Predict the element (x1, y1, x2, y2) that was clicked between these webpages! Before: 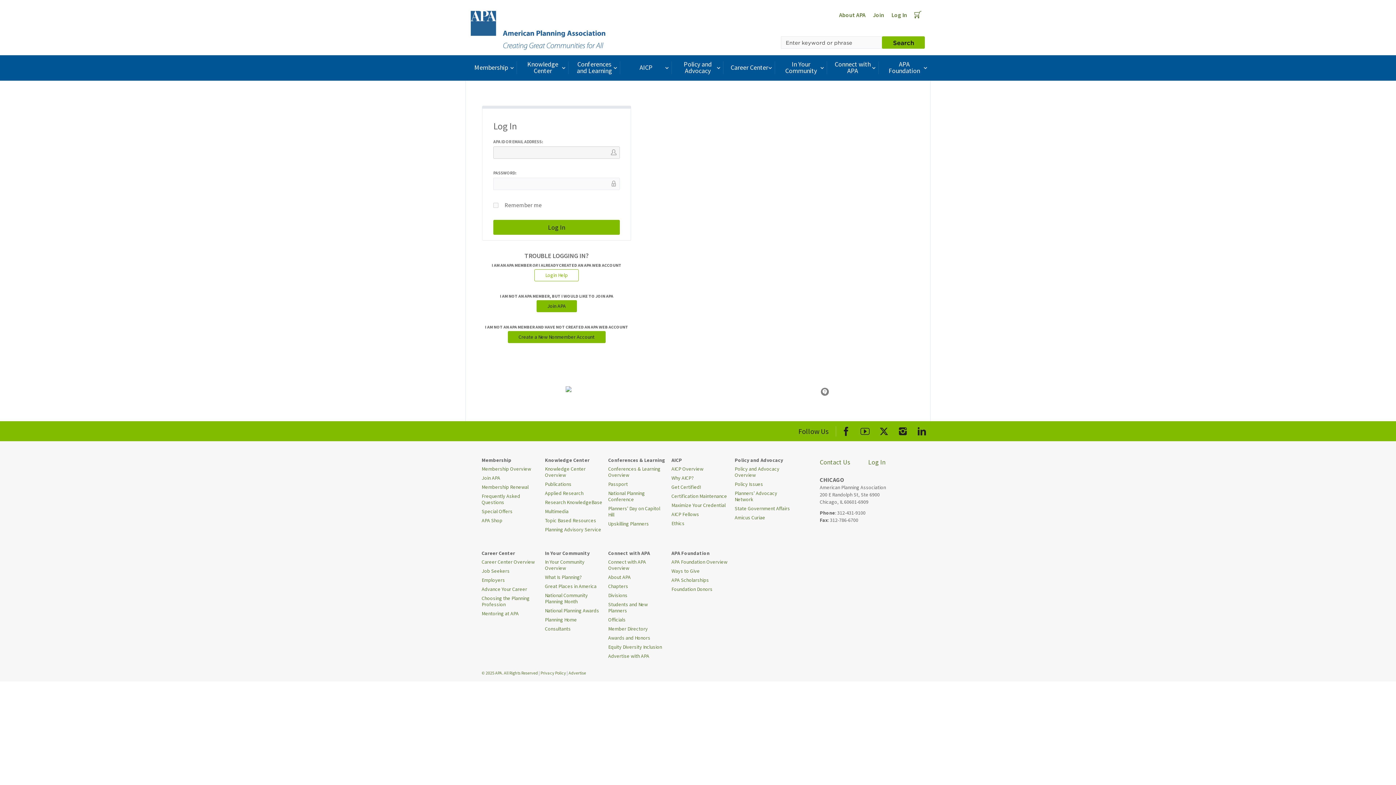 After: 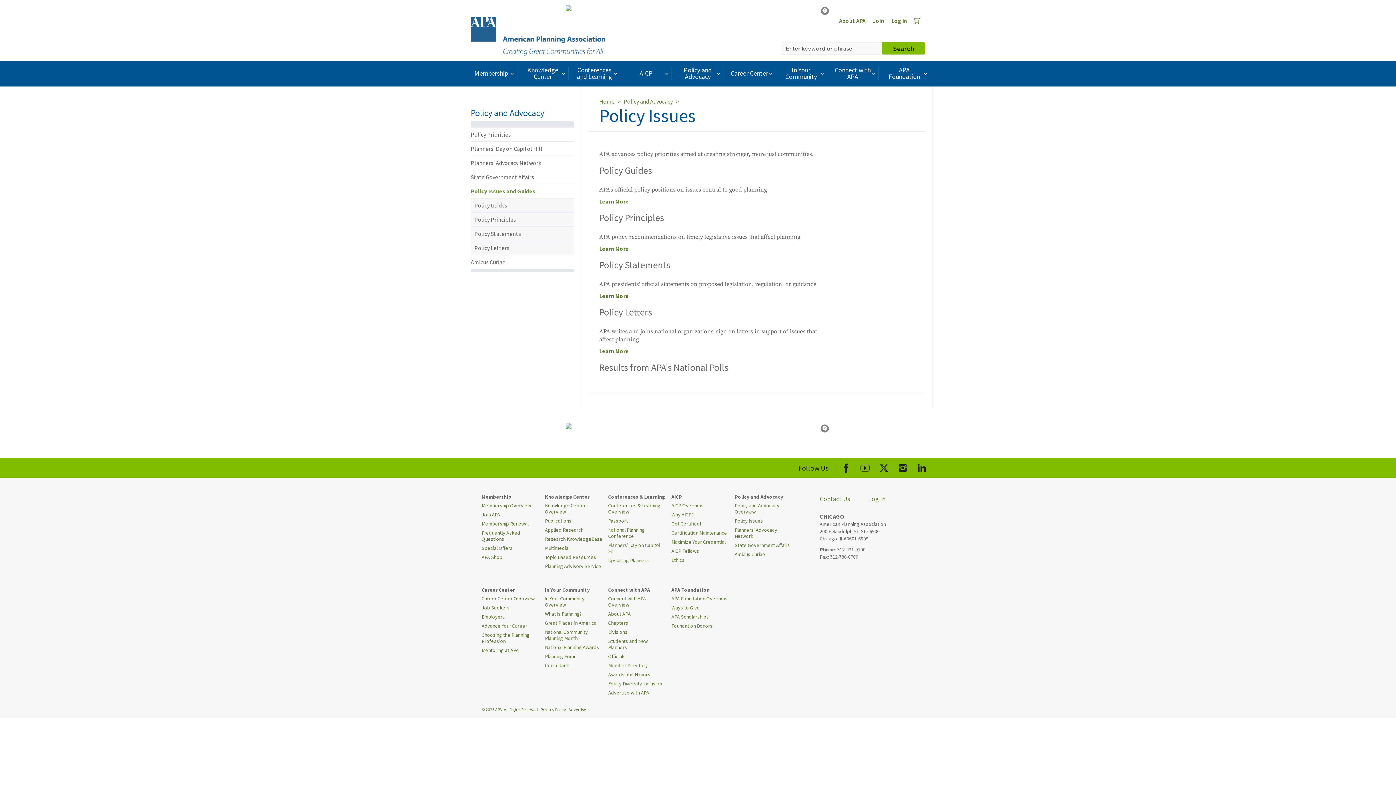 Action: bbox: (734, 480, 763, 489) label: Policy Issues